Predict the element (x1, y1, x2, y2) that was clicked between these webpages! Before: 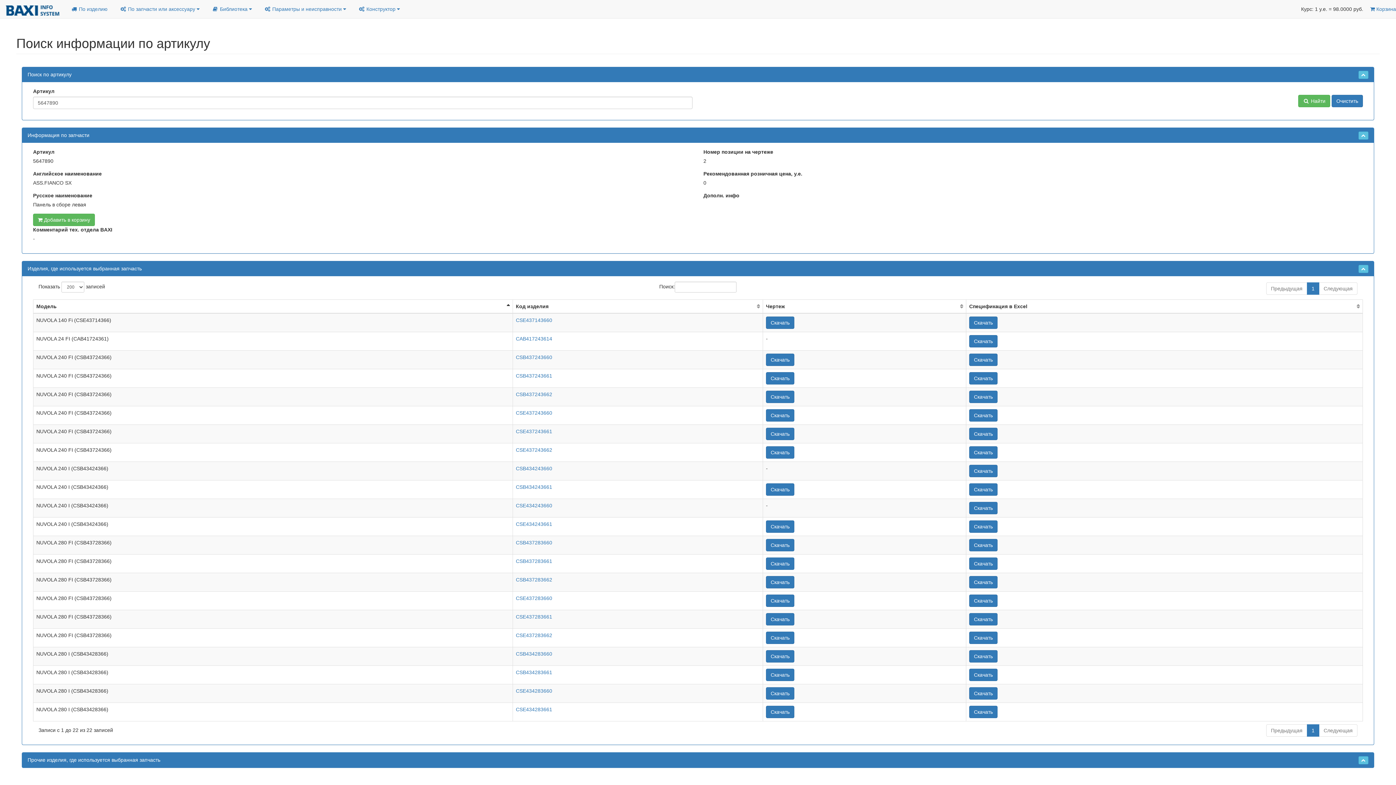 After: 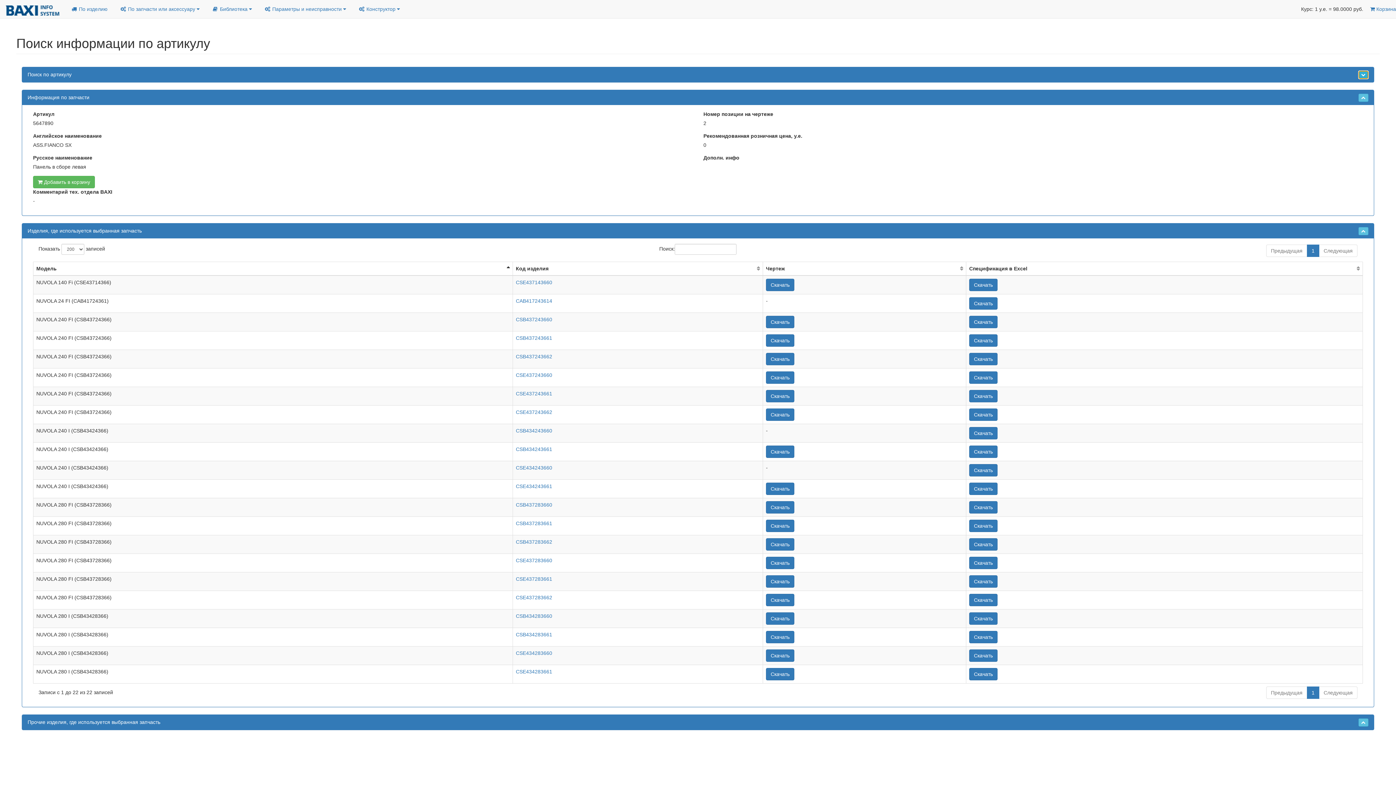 Action: bbox: (1358, 71, 1368, 79)